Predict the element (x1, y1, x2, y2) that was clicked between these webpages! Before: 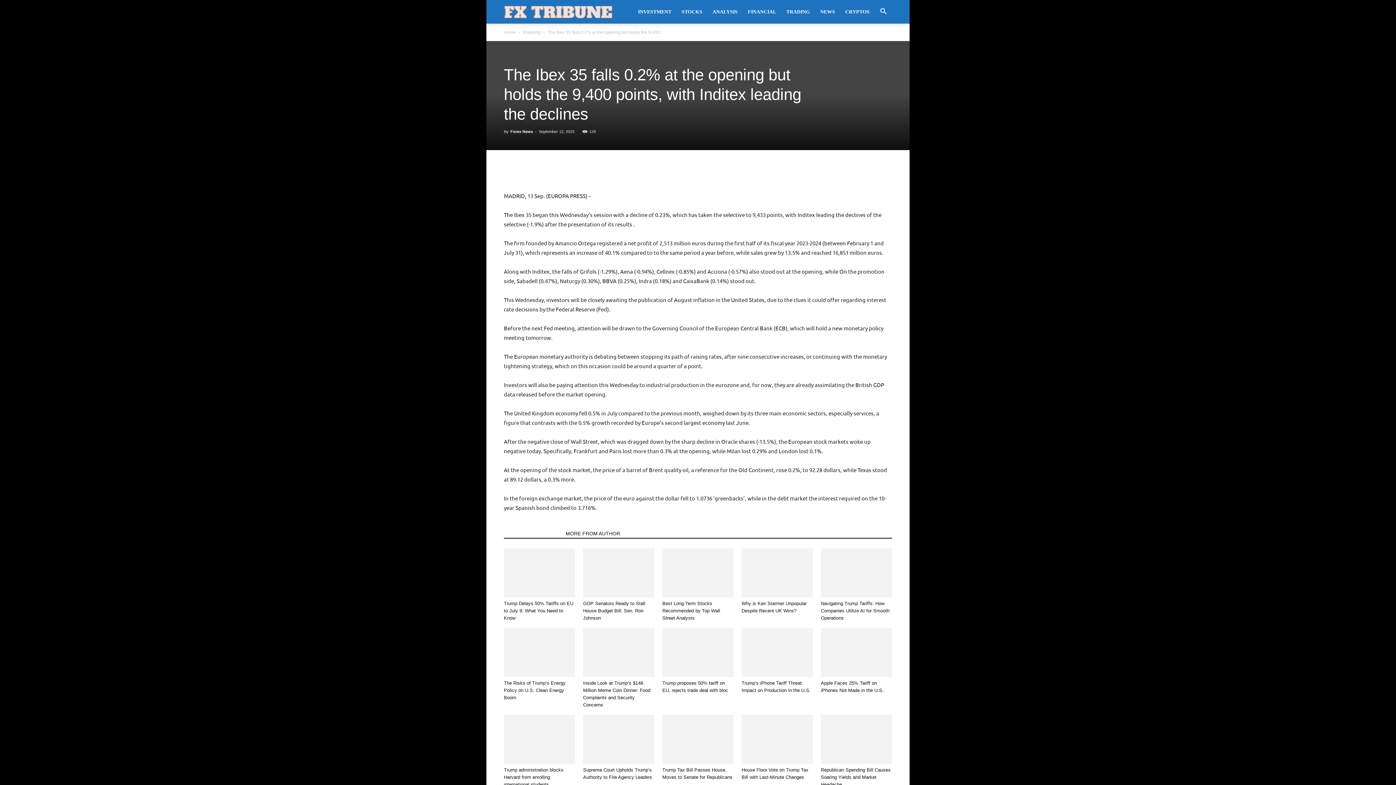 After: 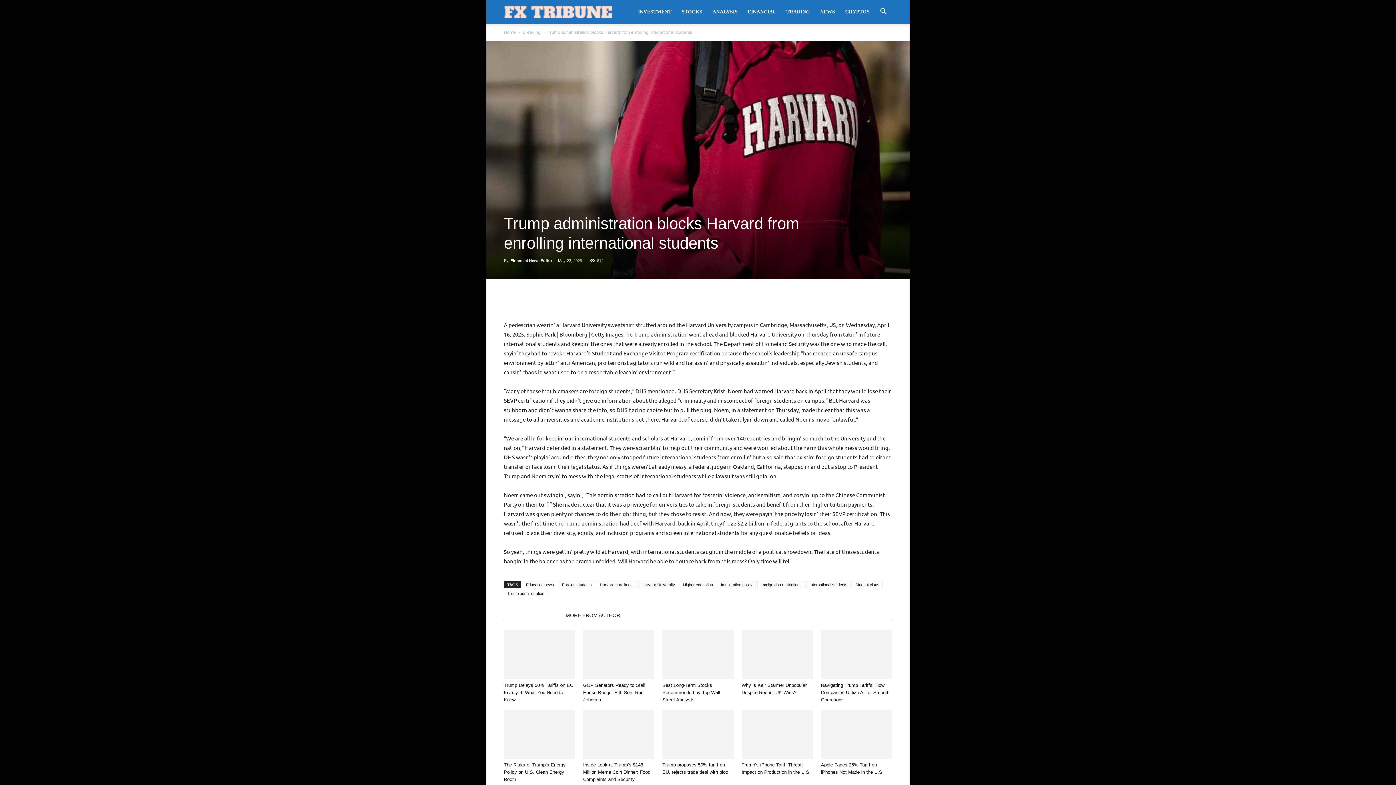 Action: bbox: (504, 767, 563, 787) label: Trump administration blocks Harvard from enrolling international students